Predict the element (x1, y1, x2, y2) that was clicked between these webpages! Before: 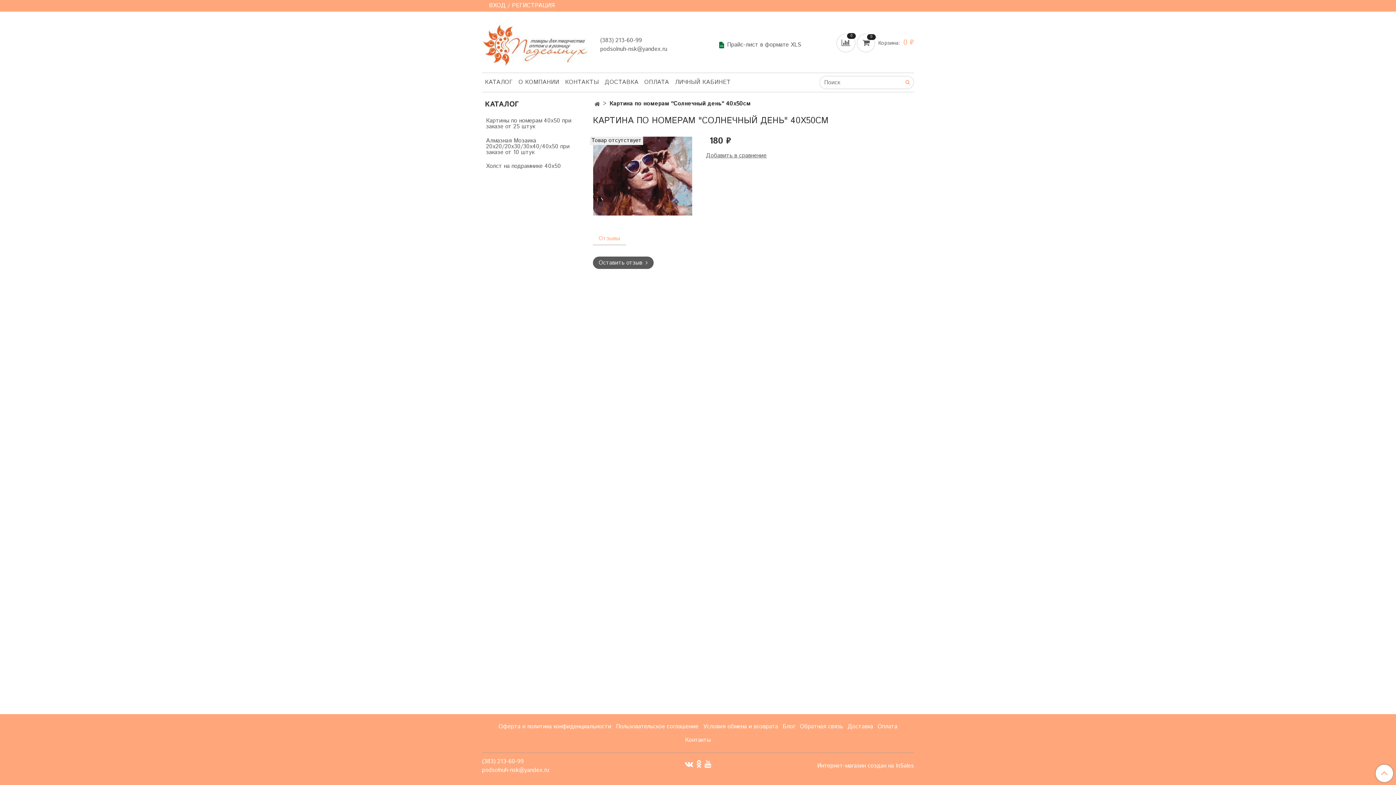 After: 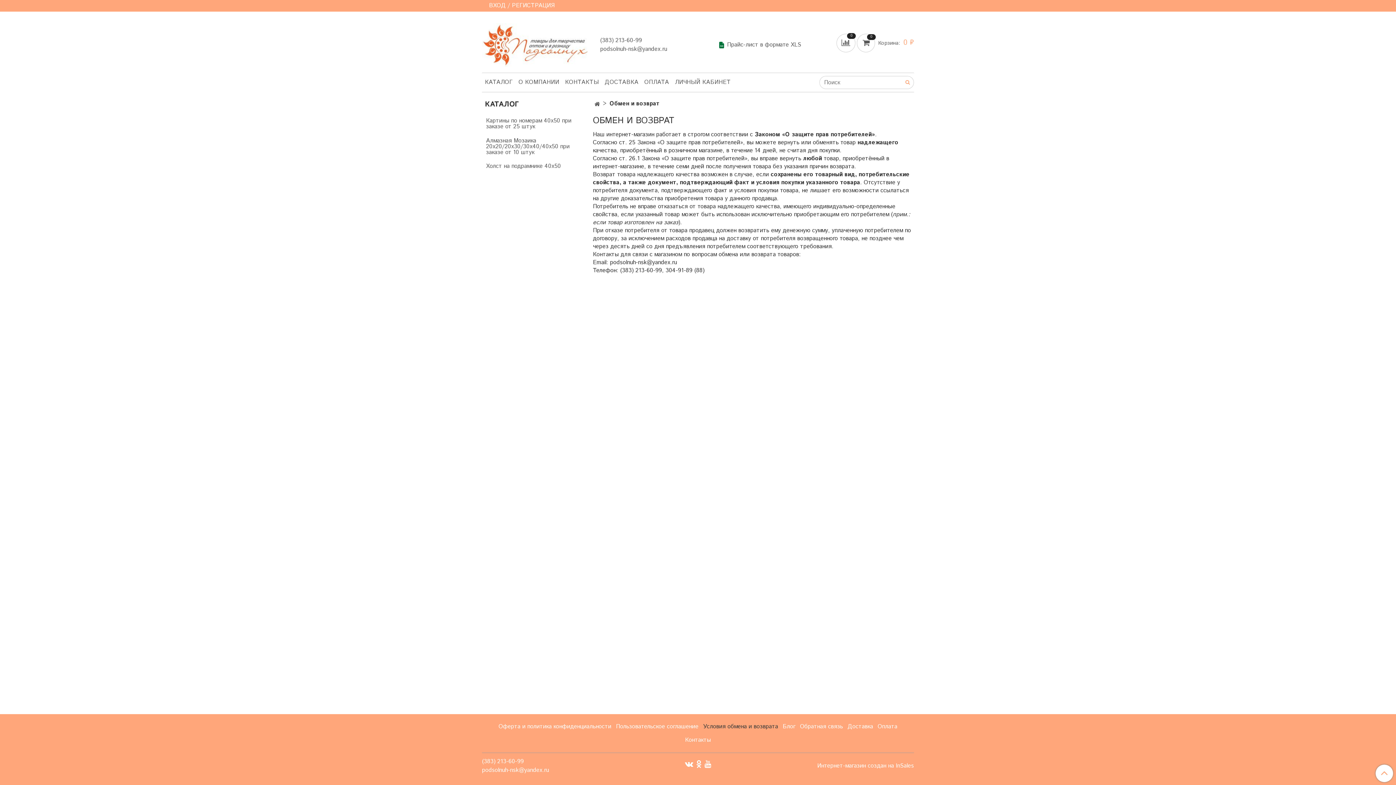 Action: bbox: (702, 721, 779, 733) label: Условия обмена и возврата